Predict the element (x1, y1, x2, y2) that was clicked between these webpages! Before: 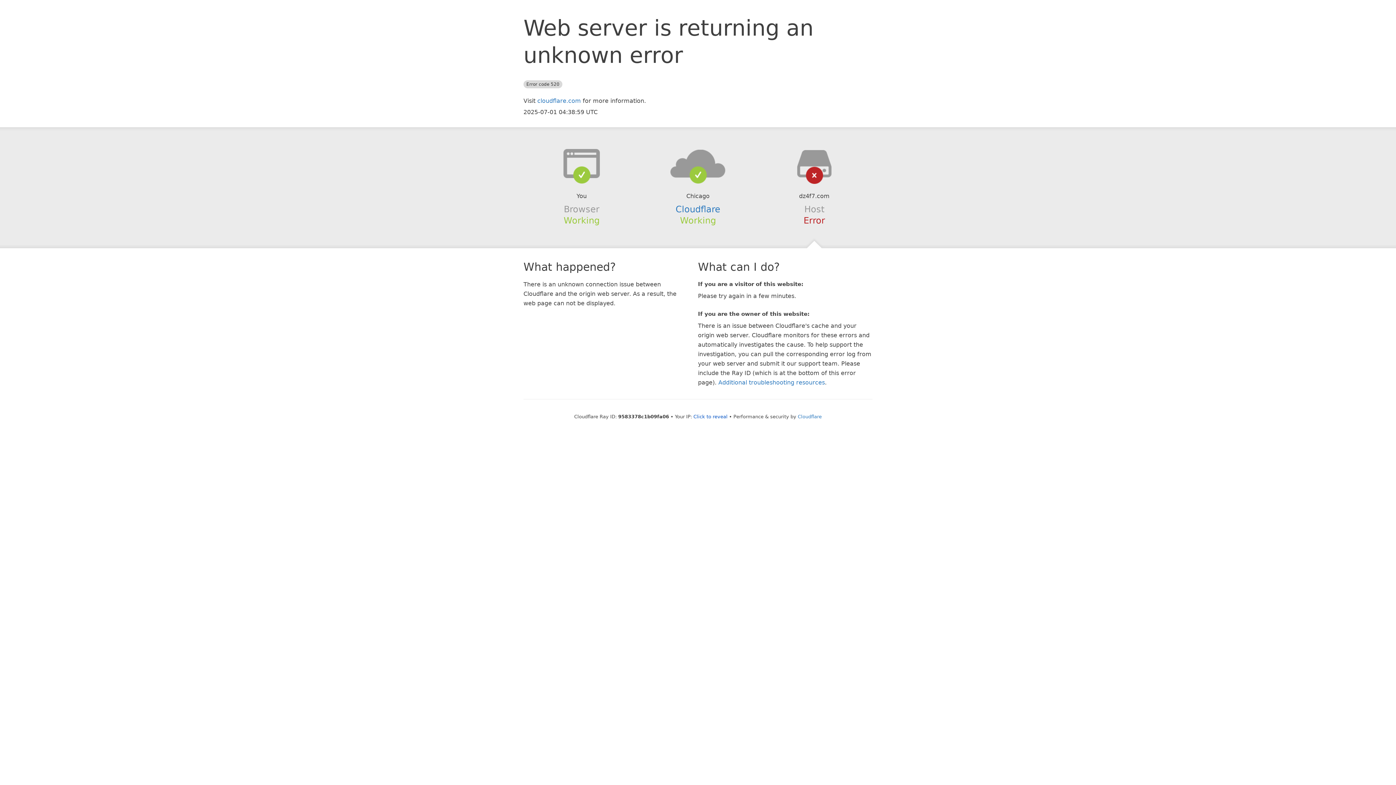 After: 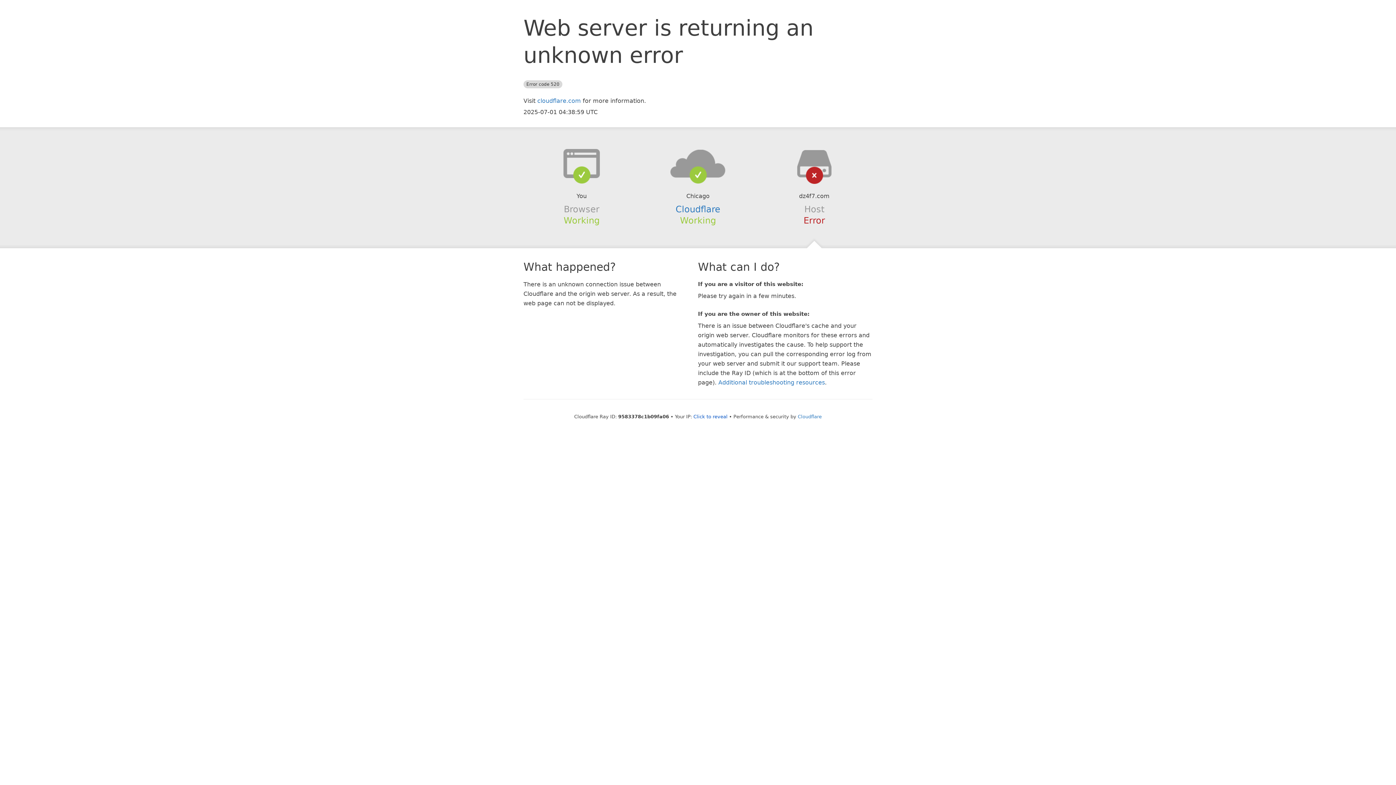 Action: bbox: (639, 148, 756, 178)